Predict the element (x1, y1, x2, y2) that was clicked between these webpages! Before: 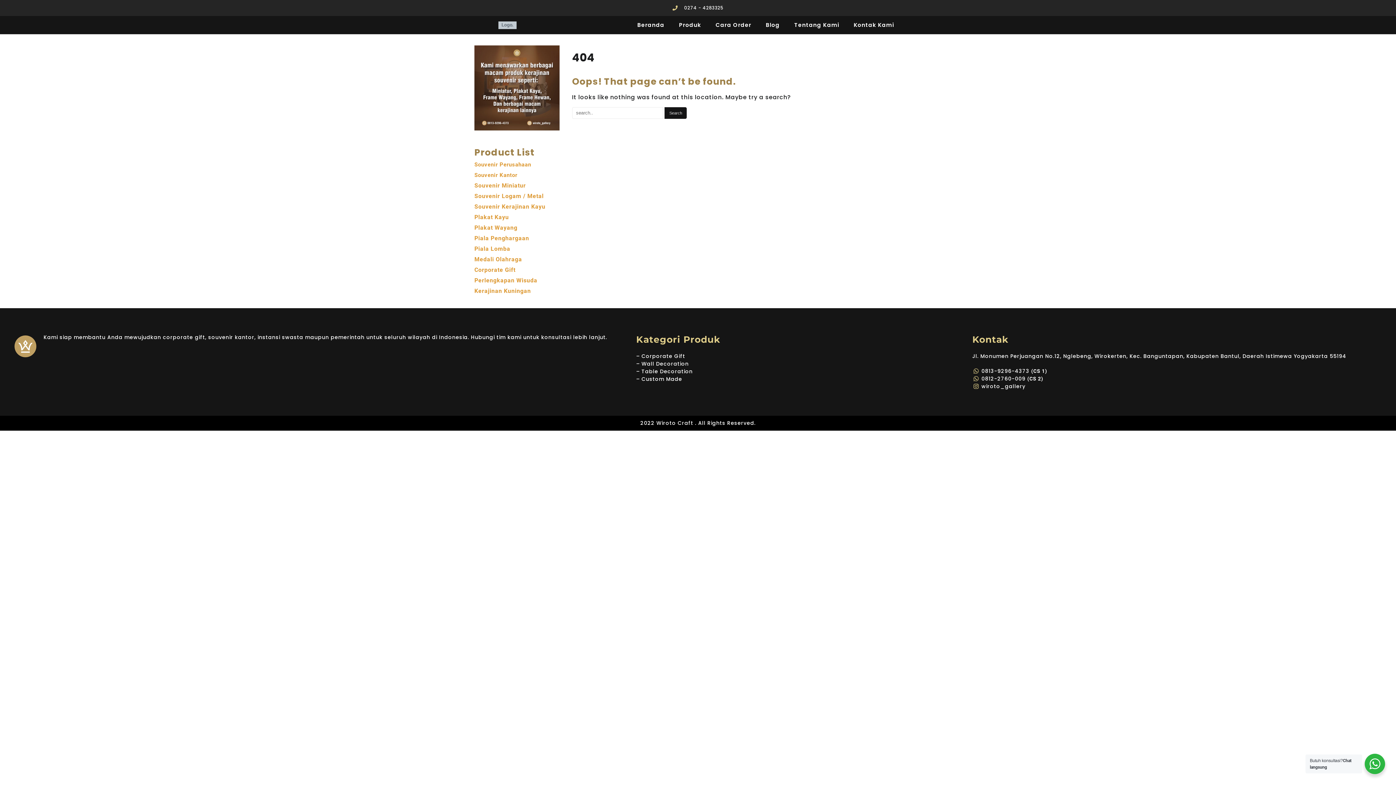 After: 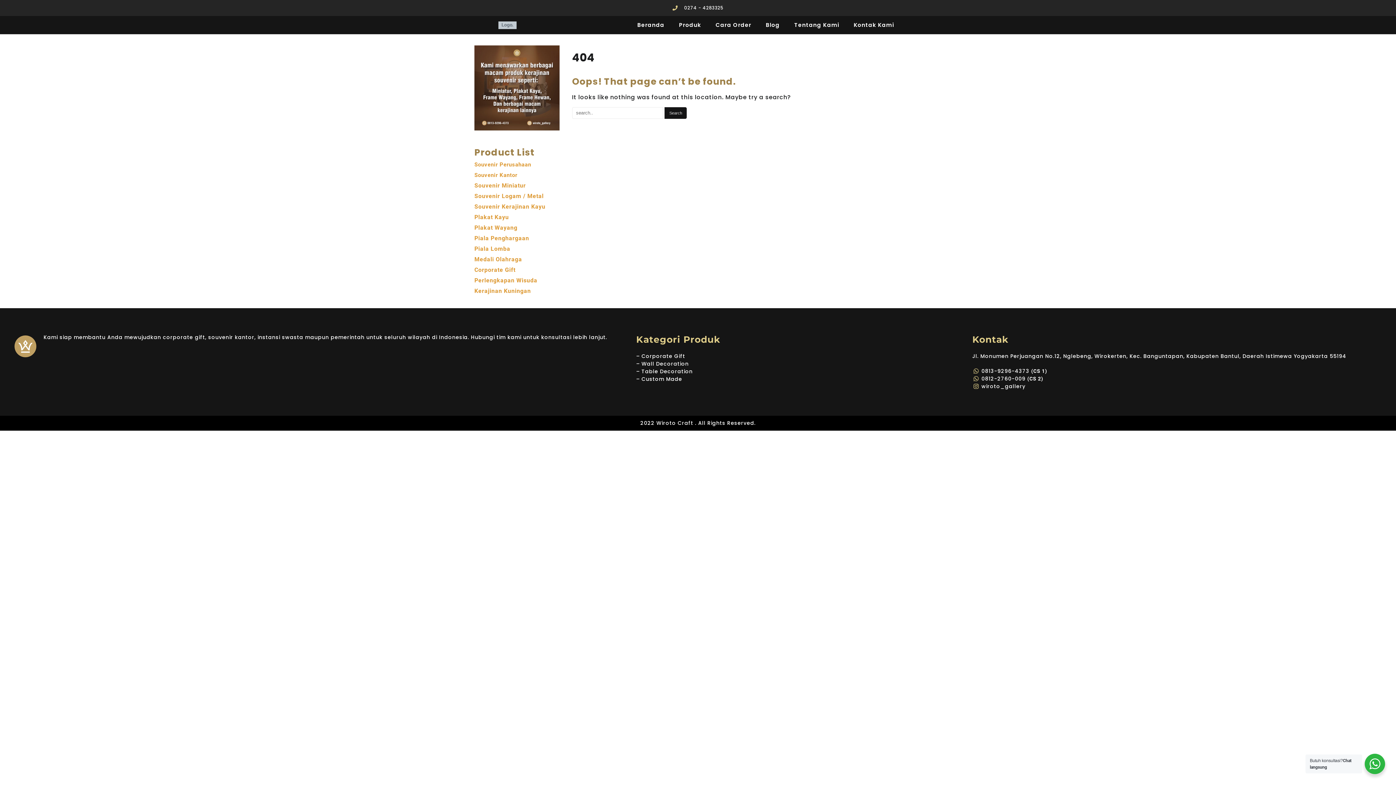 Action: bbox: (972, 367, 1372, 375) label: 0813-9296-4373 (CS 1)